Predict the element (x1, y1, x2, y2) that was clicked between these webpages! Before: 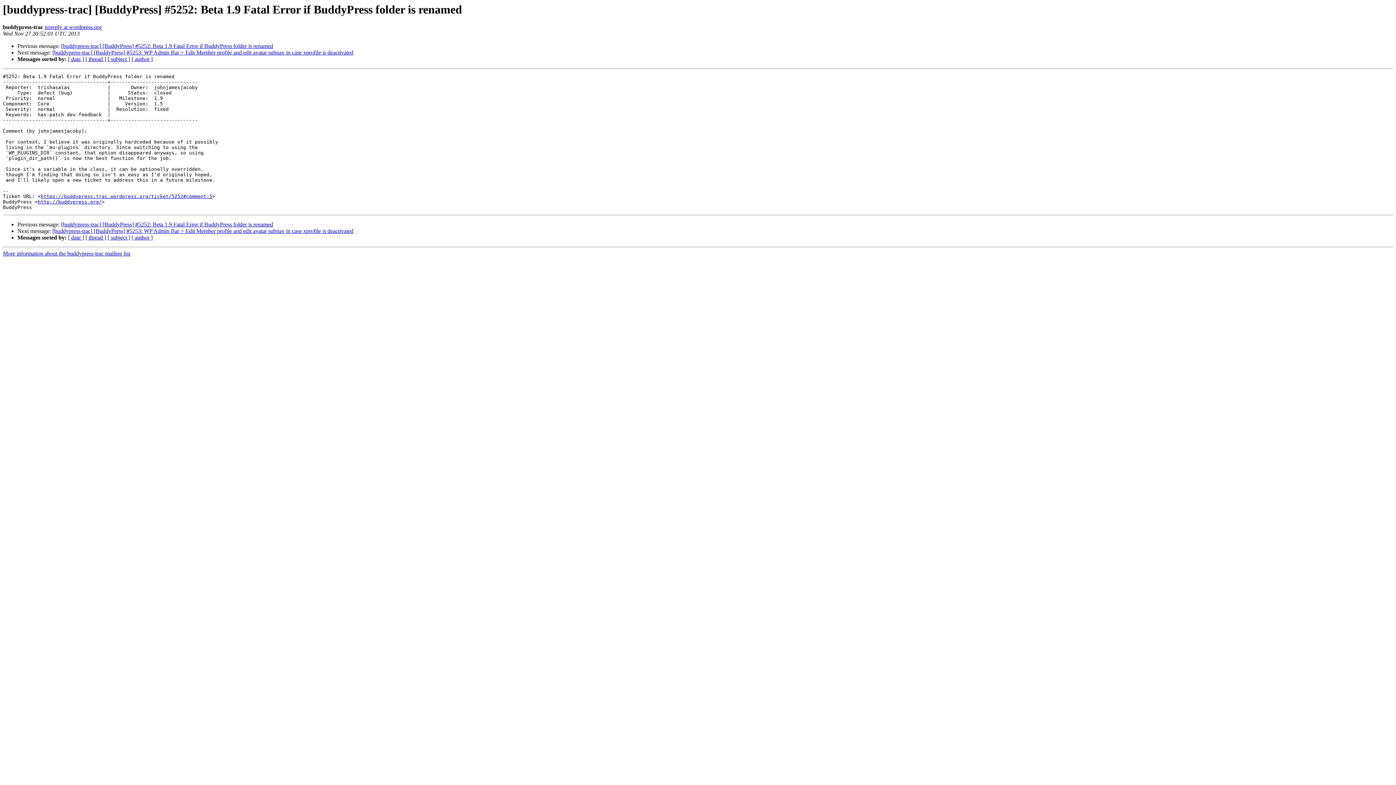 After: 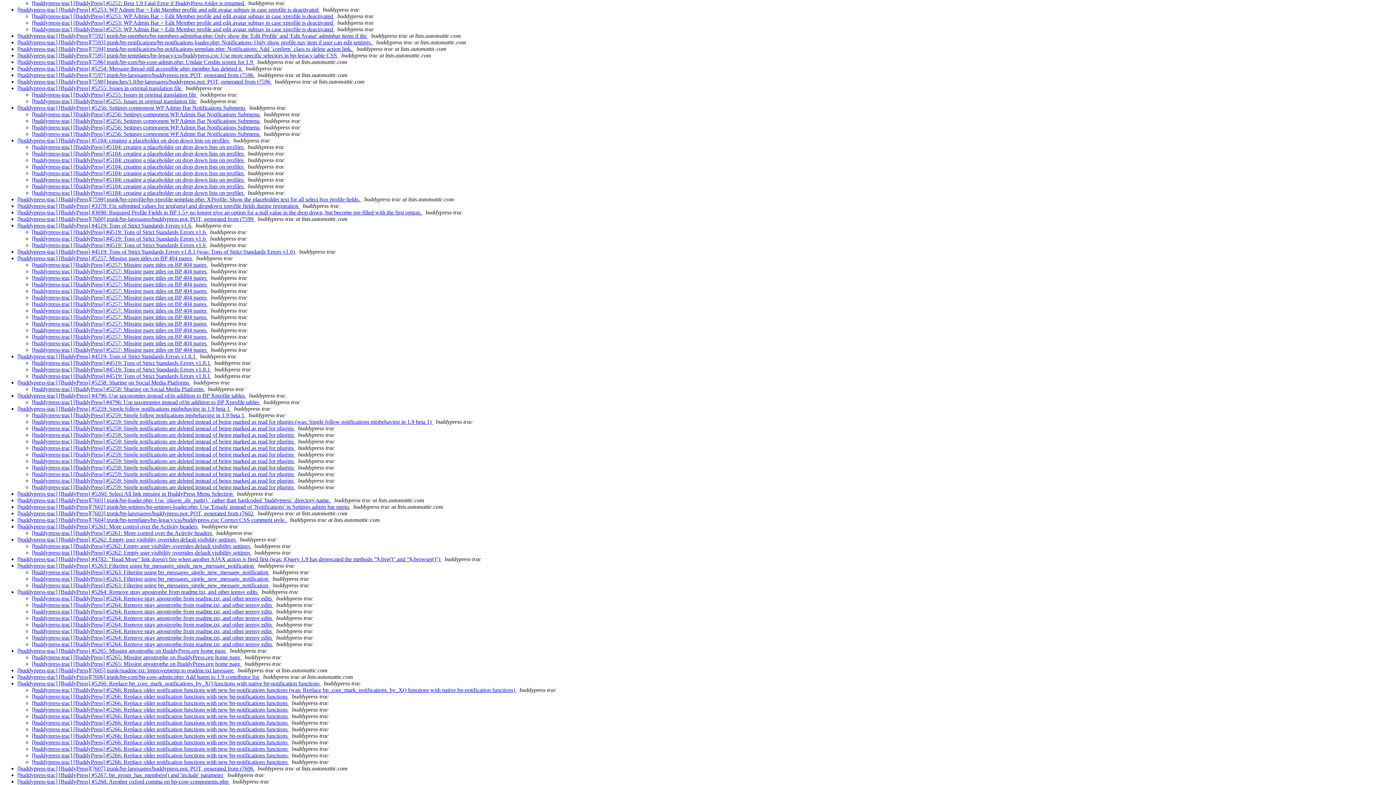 Action: bbox: (85, 56, 106, 62) label: [ thread ]